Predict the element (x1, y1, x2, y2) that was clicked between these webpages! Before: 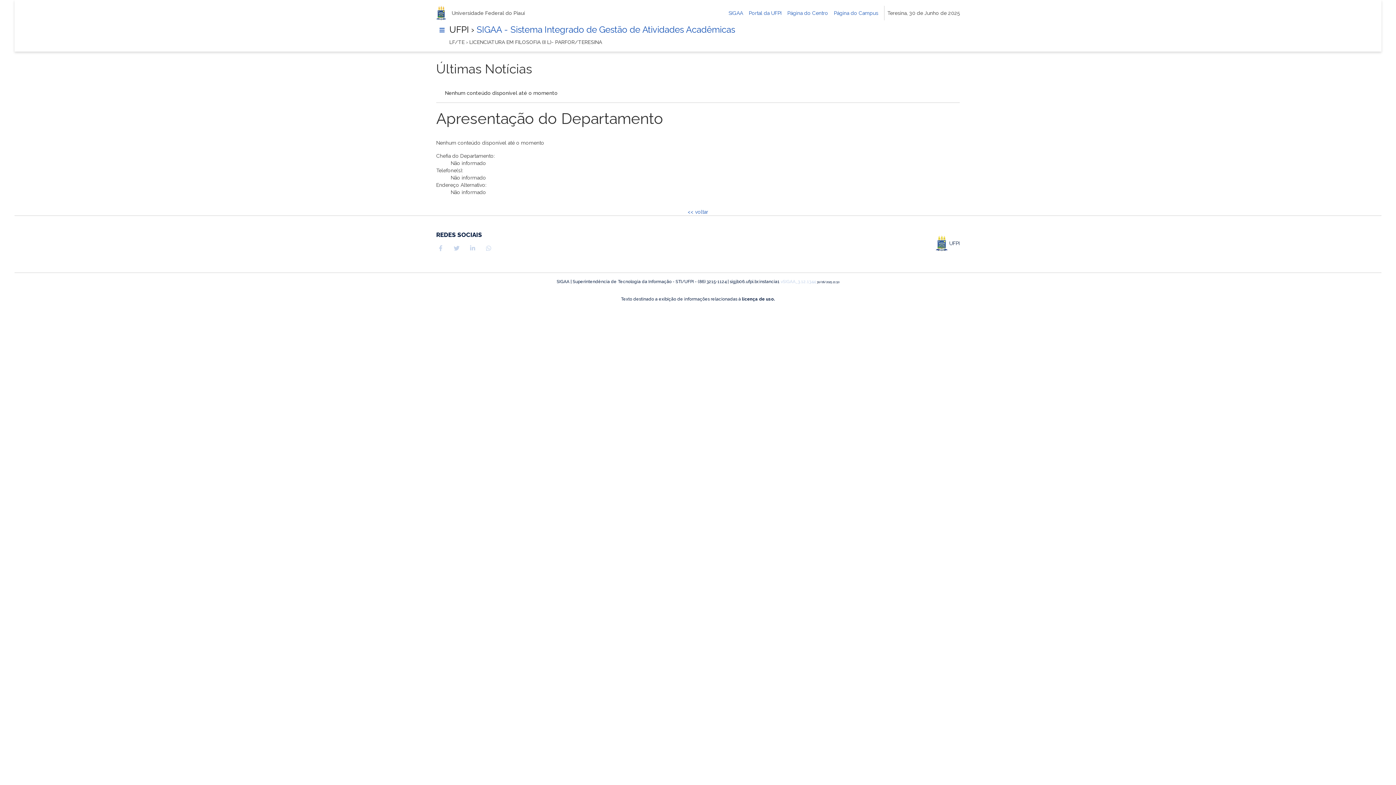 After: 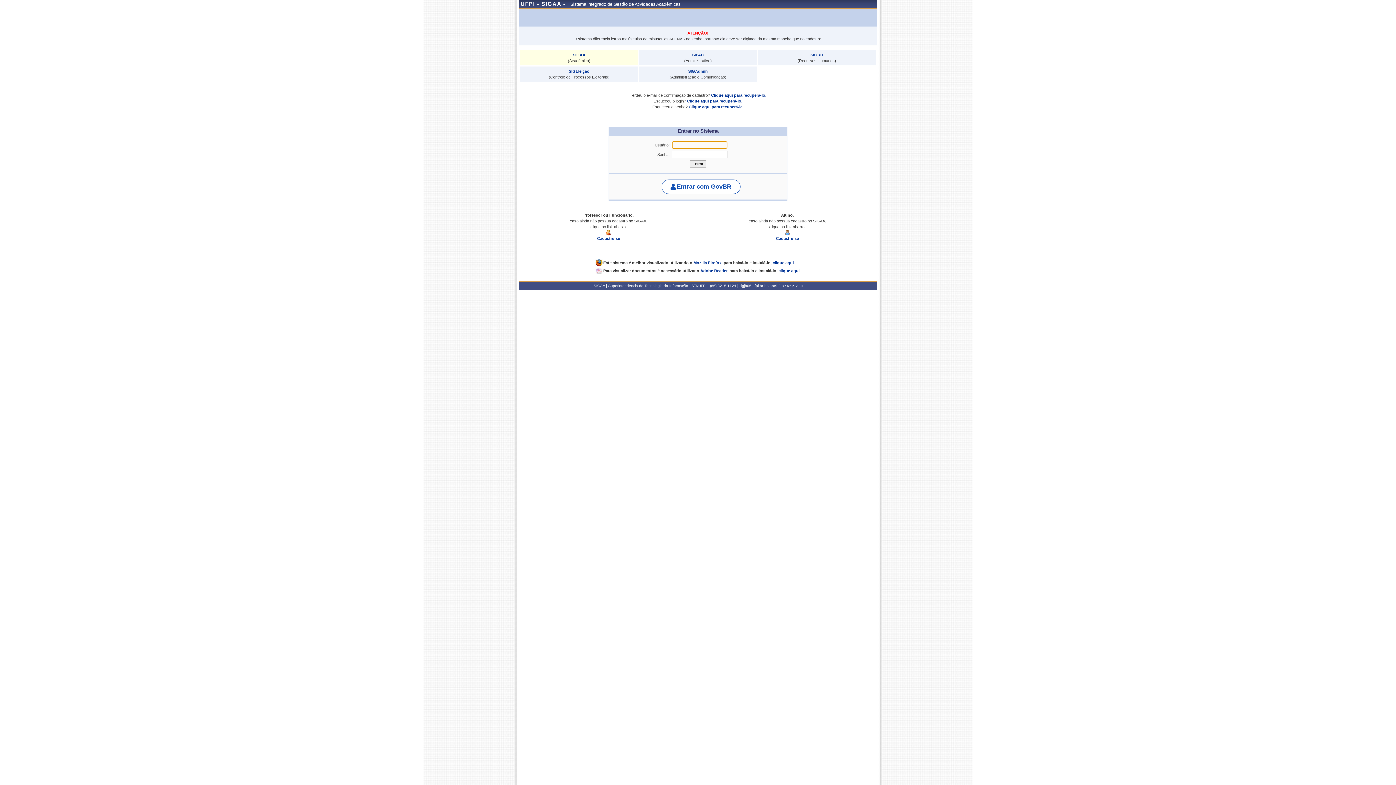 Action: label: SIGAA bbox: (725, 6, 746, 19)